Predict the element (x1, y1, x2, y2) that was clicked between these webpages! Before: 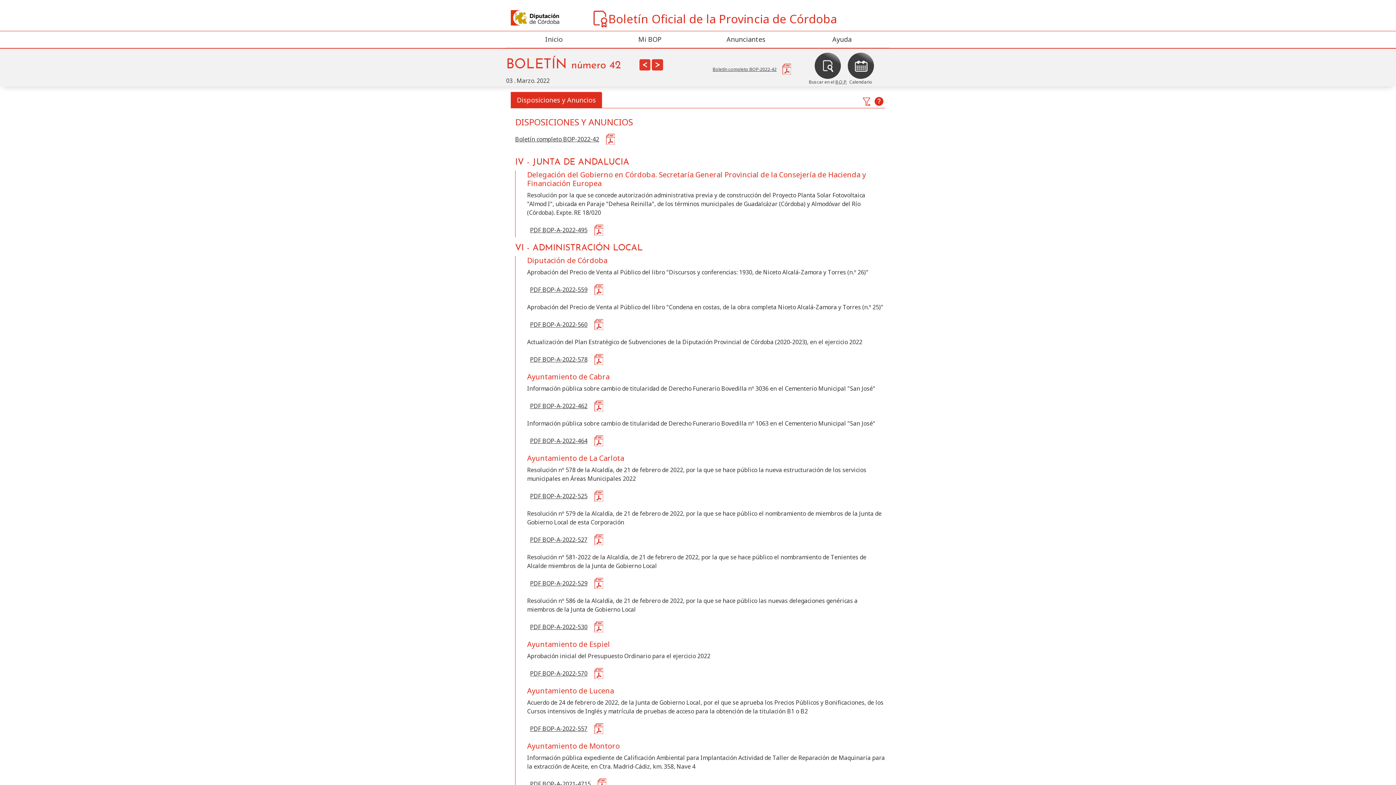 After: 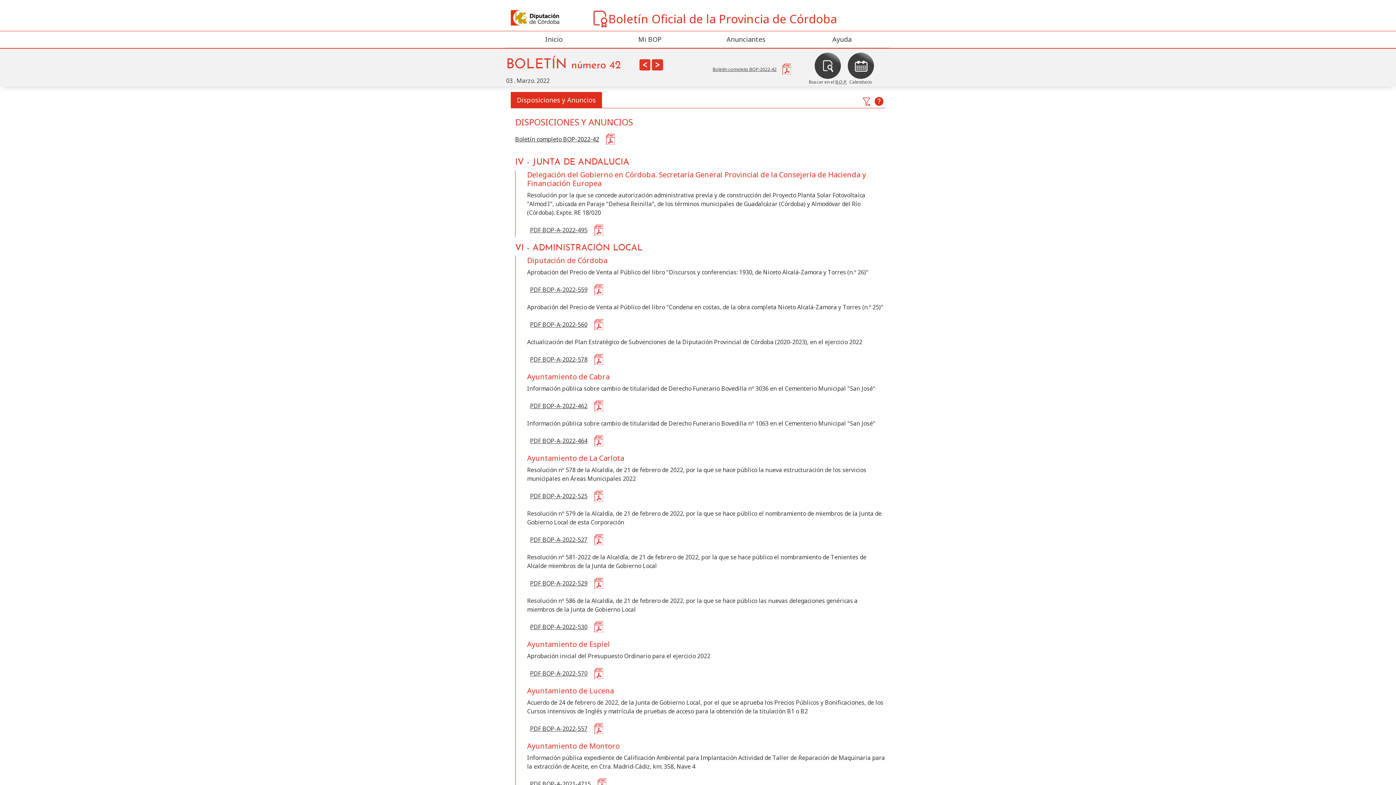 Action: label: Boletín completo BOP-2022-42 bbox: (515, 132, 885, 146)